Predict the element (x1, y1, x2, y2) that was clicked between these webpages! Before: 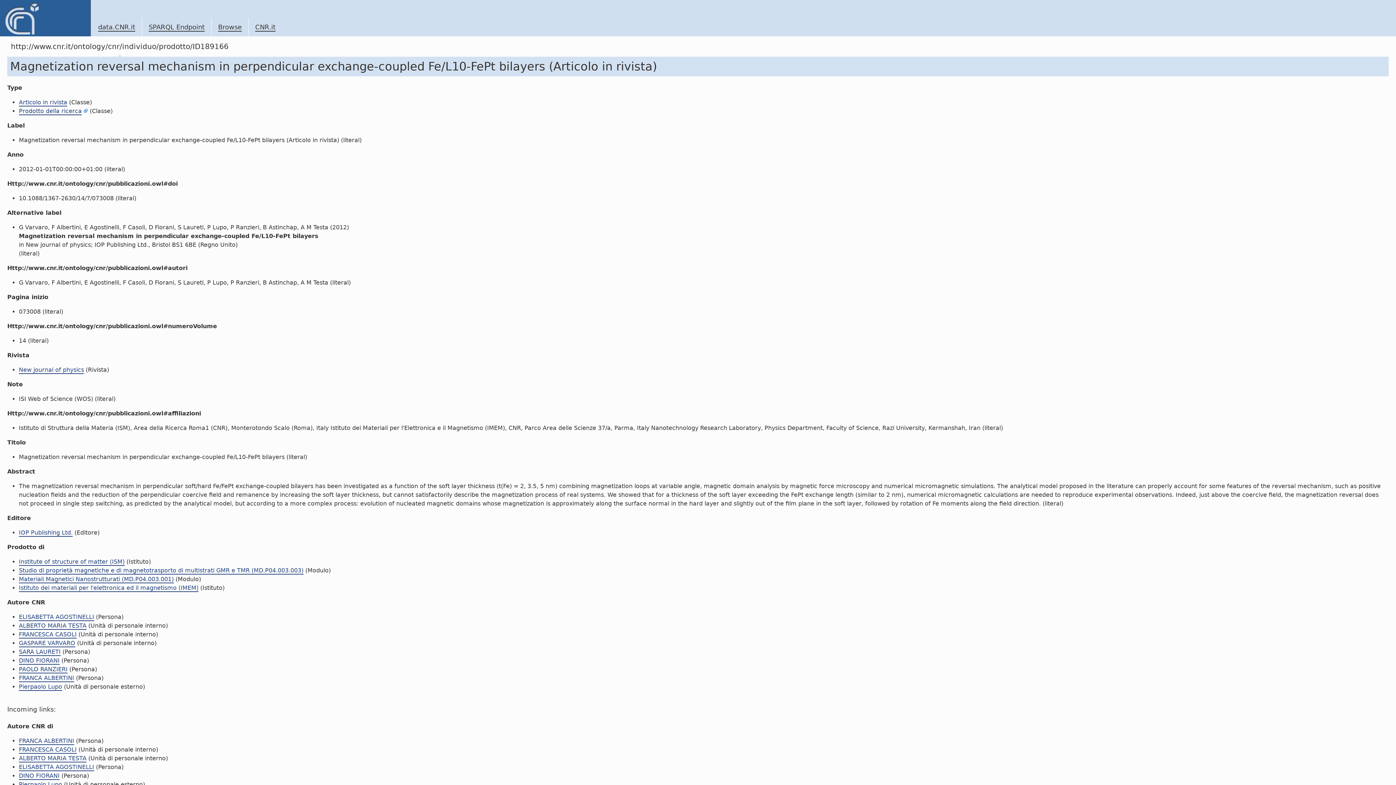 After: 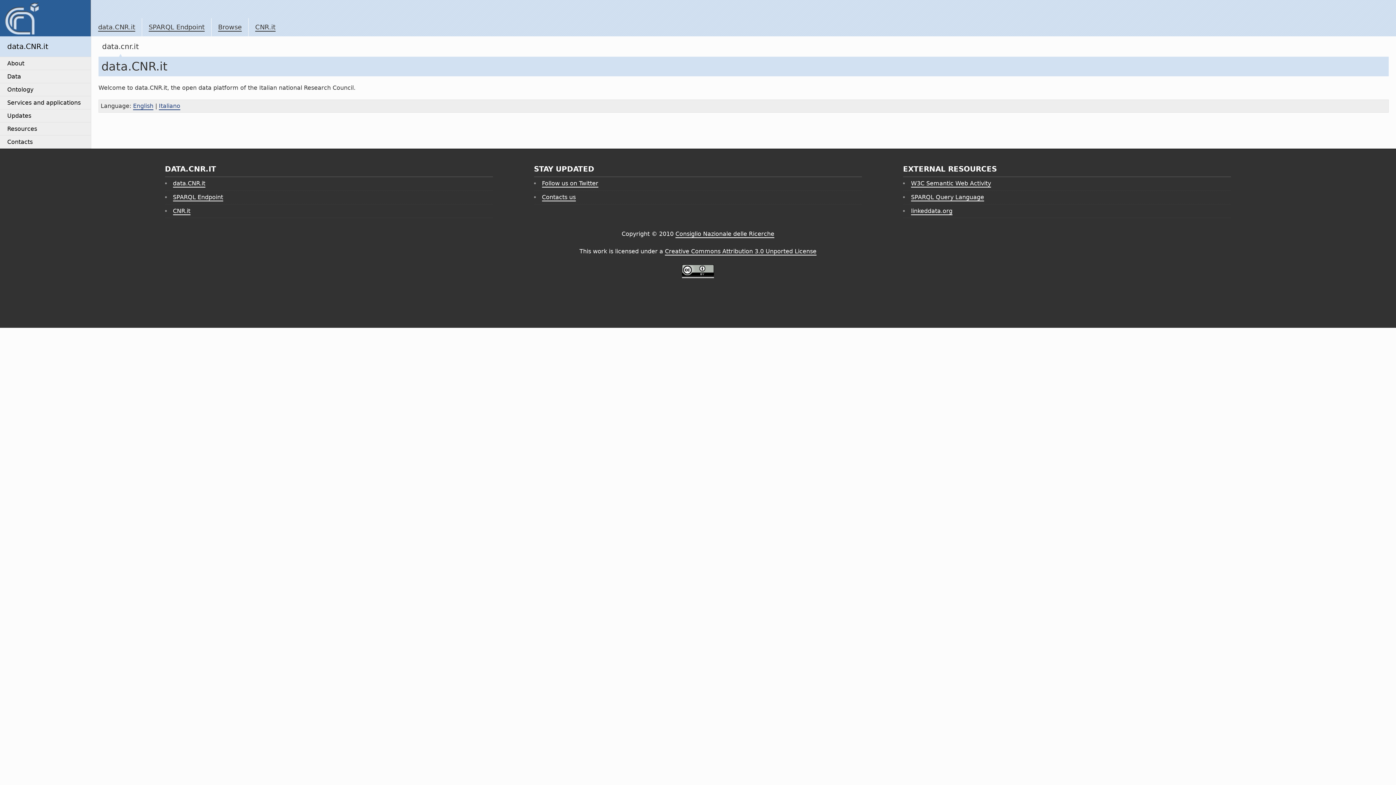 Action: label: data.CNR.it bbox: (98, 23, 135, 31)